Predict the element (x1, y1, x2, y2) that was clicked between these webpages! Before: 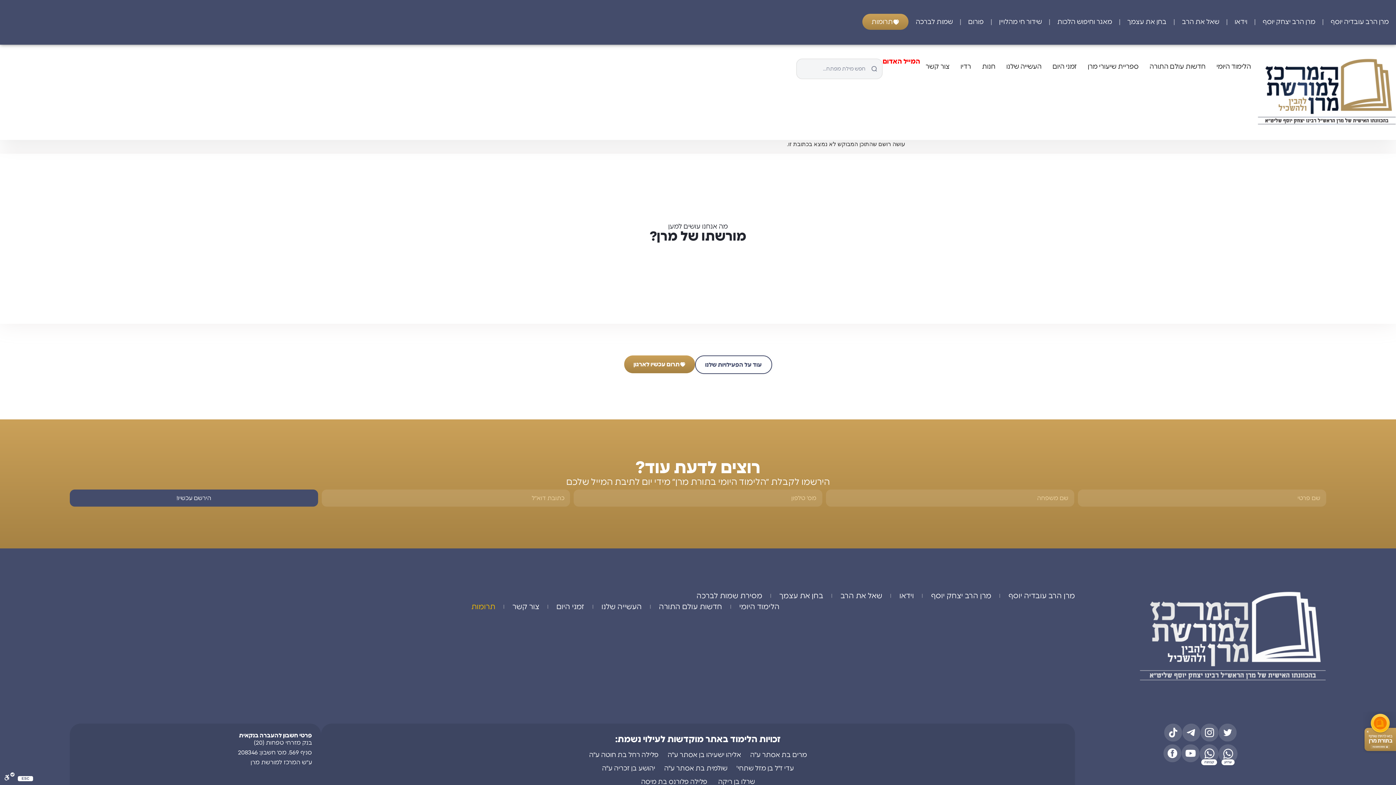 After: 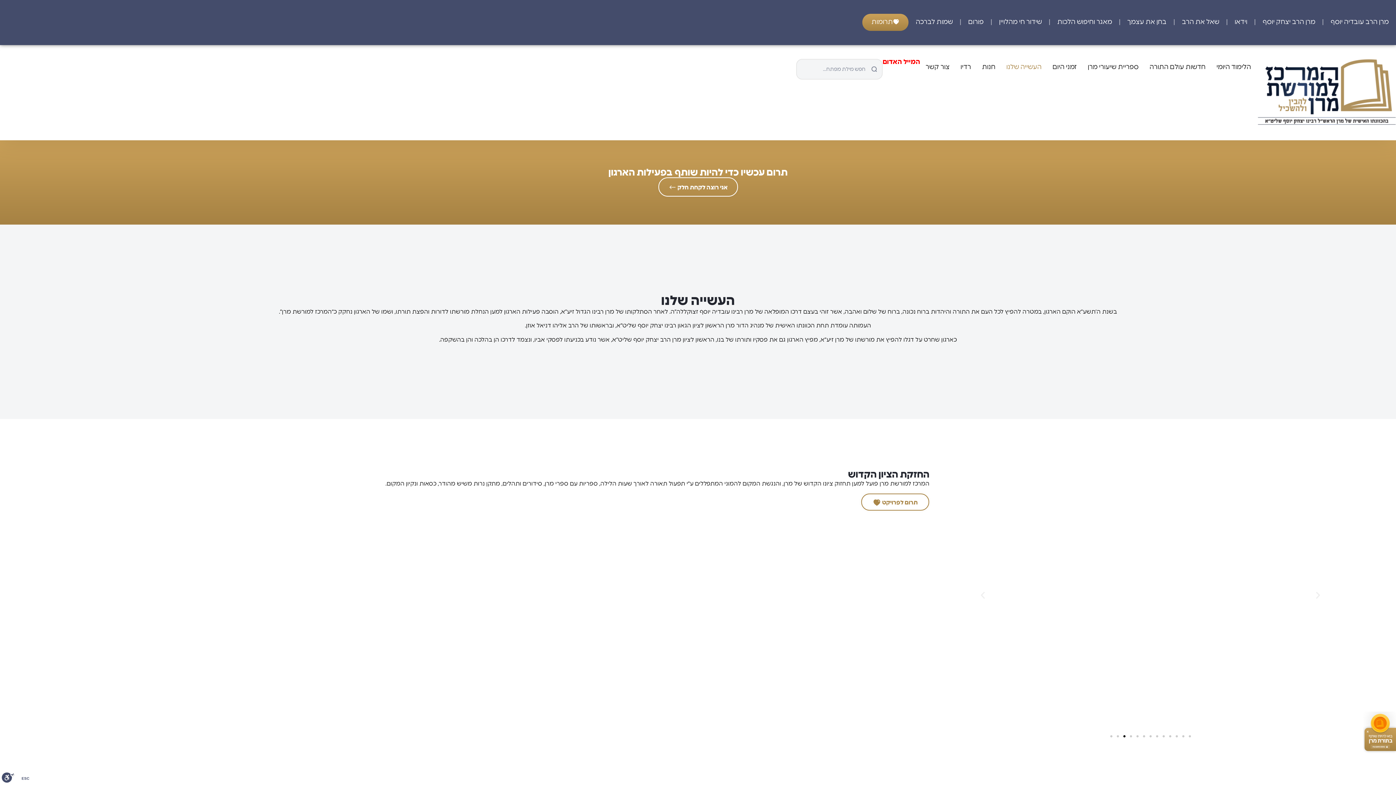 Action: label: העשייה שלנו bbox: (1001, 58, 1047, 75)